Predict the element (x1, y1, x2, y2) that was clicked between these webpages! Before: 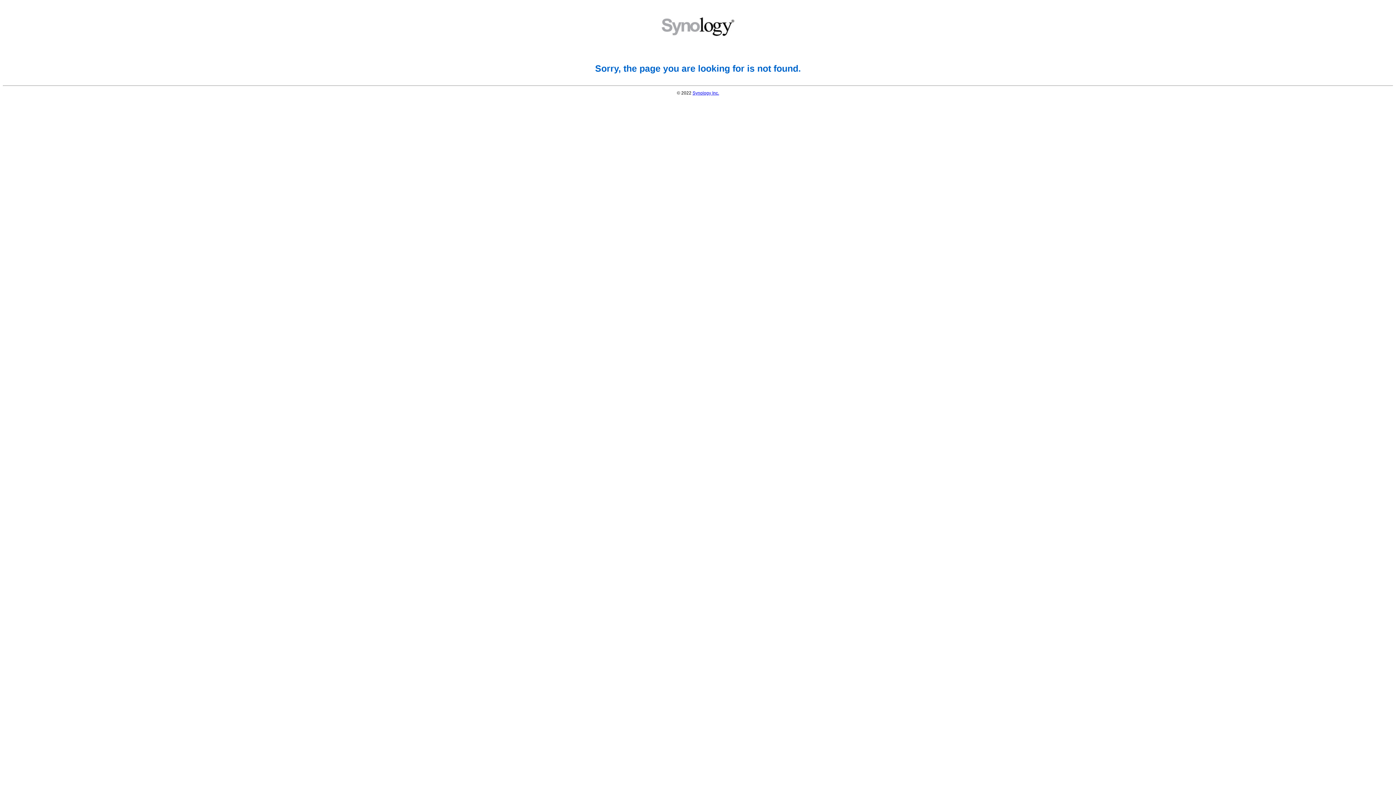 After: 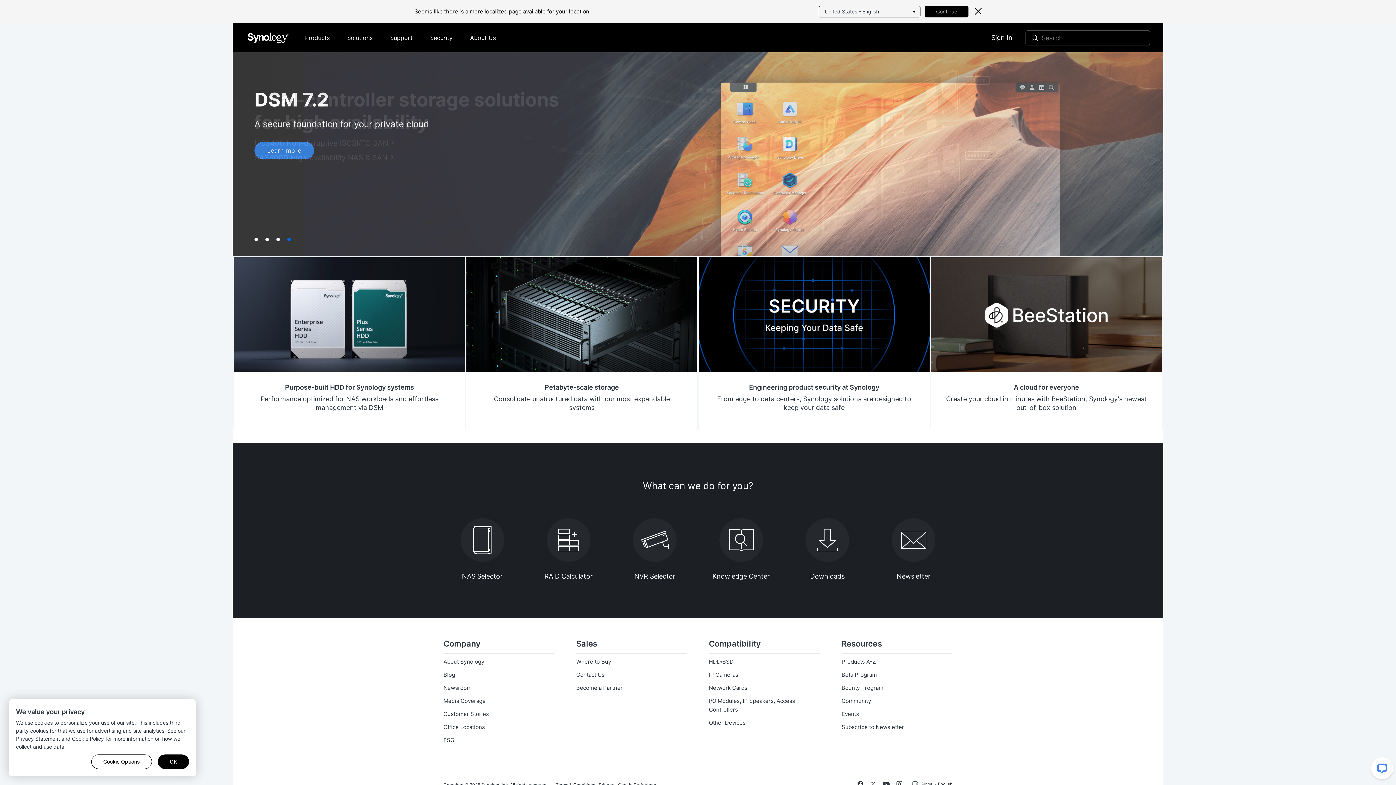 Action: label: Synology Inc. bbox: (692, 90, 719, 95)